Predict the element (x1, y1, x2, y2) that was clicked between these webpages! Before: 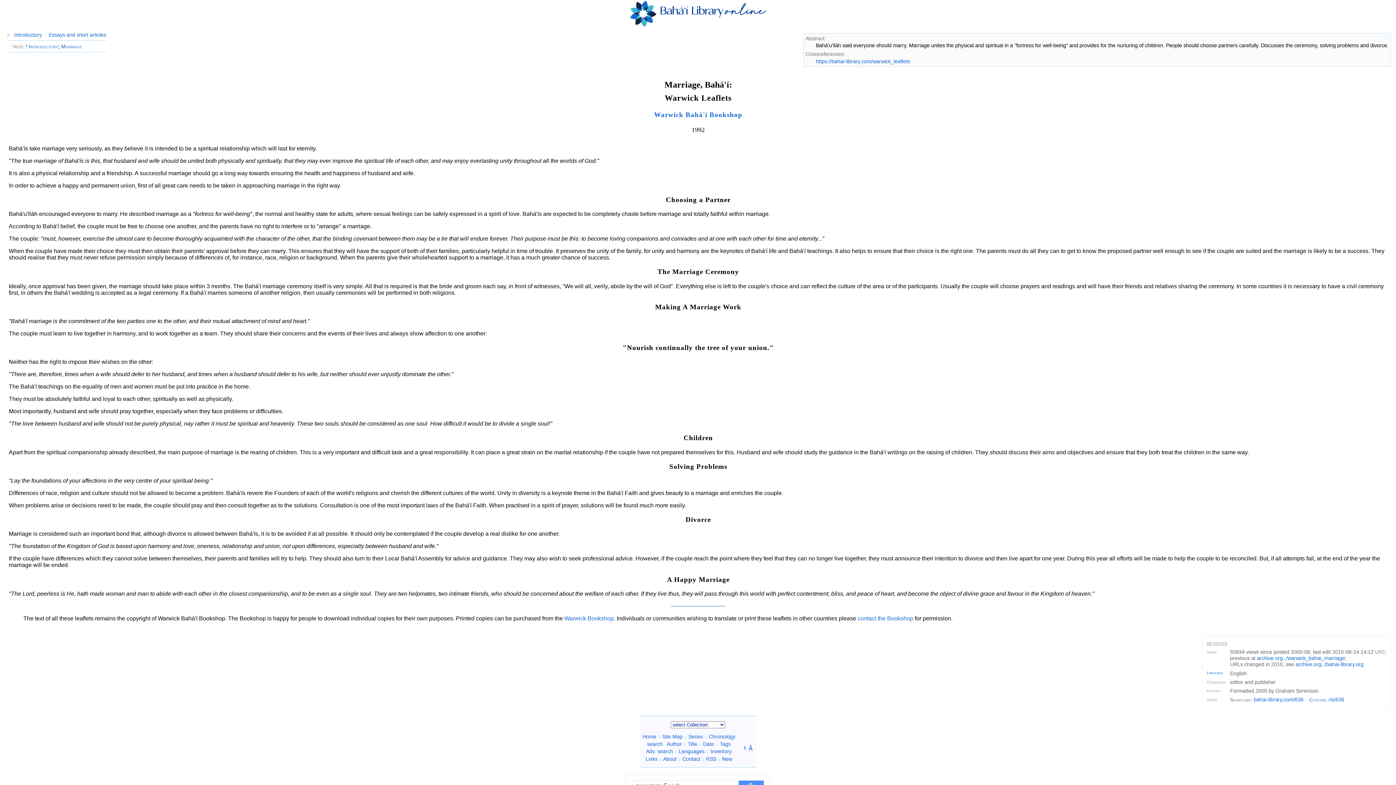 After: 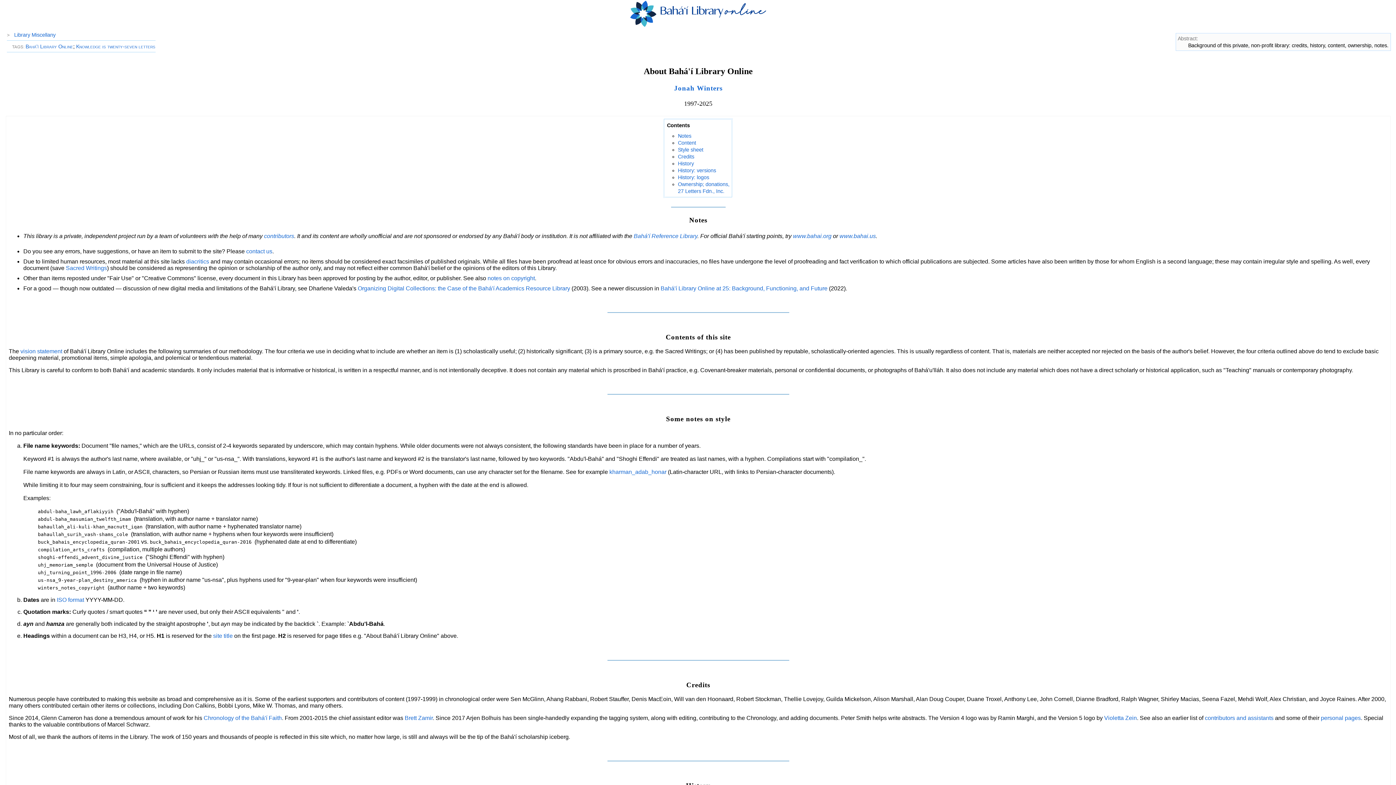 Action: label: About bbox: (663, 756, 676, 762)